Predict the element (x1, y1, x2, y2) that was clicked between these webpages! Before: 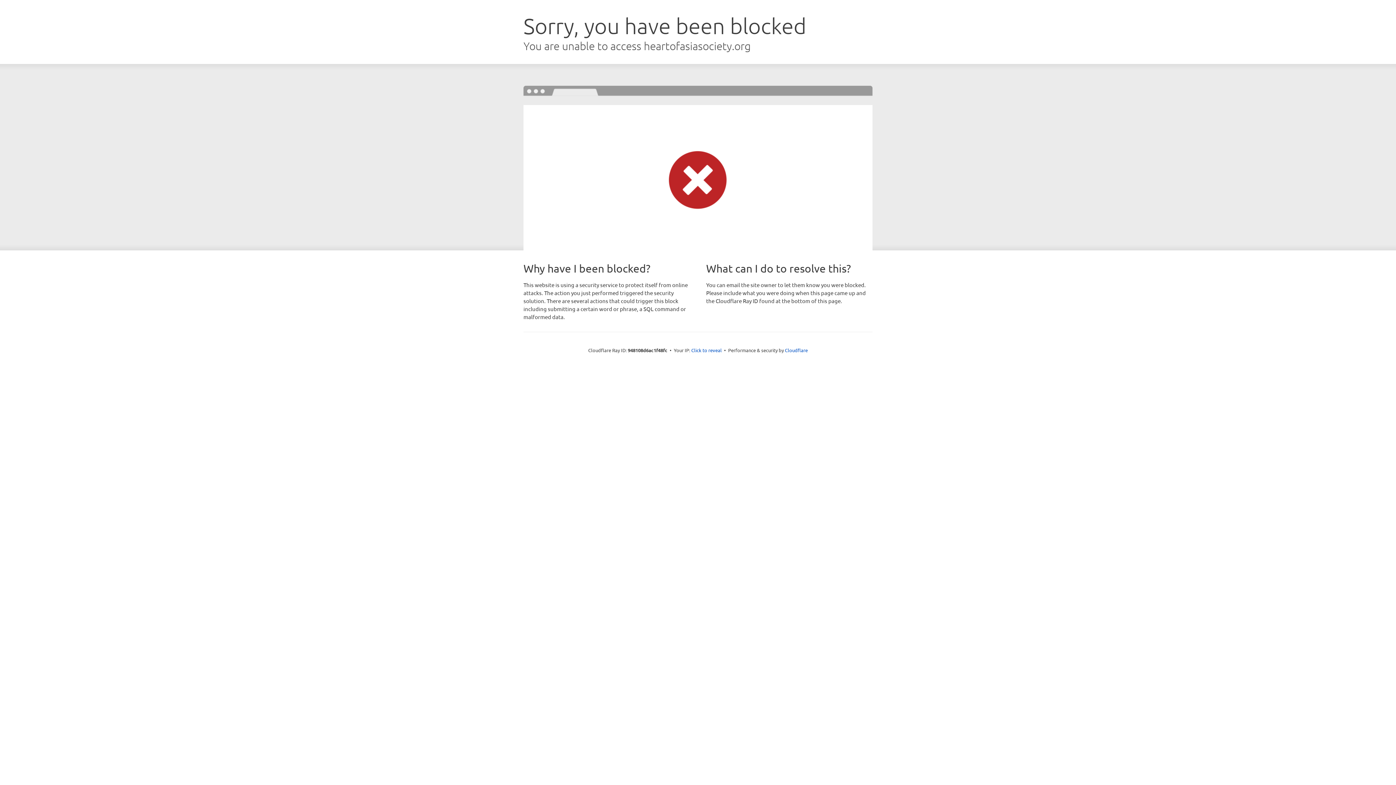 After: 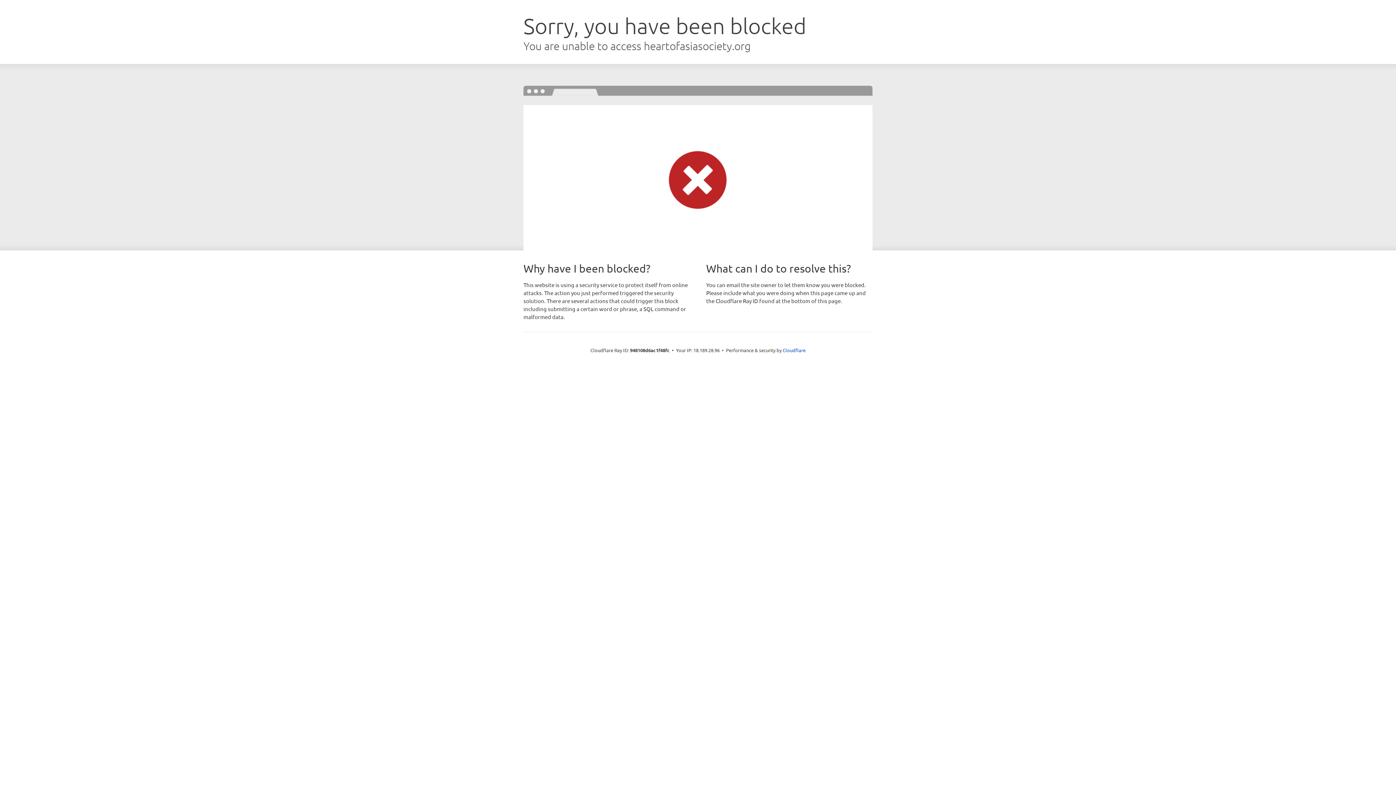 Action: label: Click to reveal bbox: (691, 346, 722, 353)